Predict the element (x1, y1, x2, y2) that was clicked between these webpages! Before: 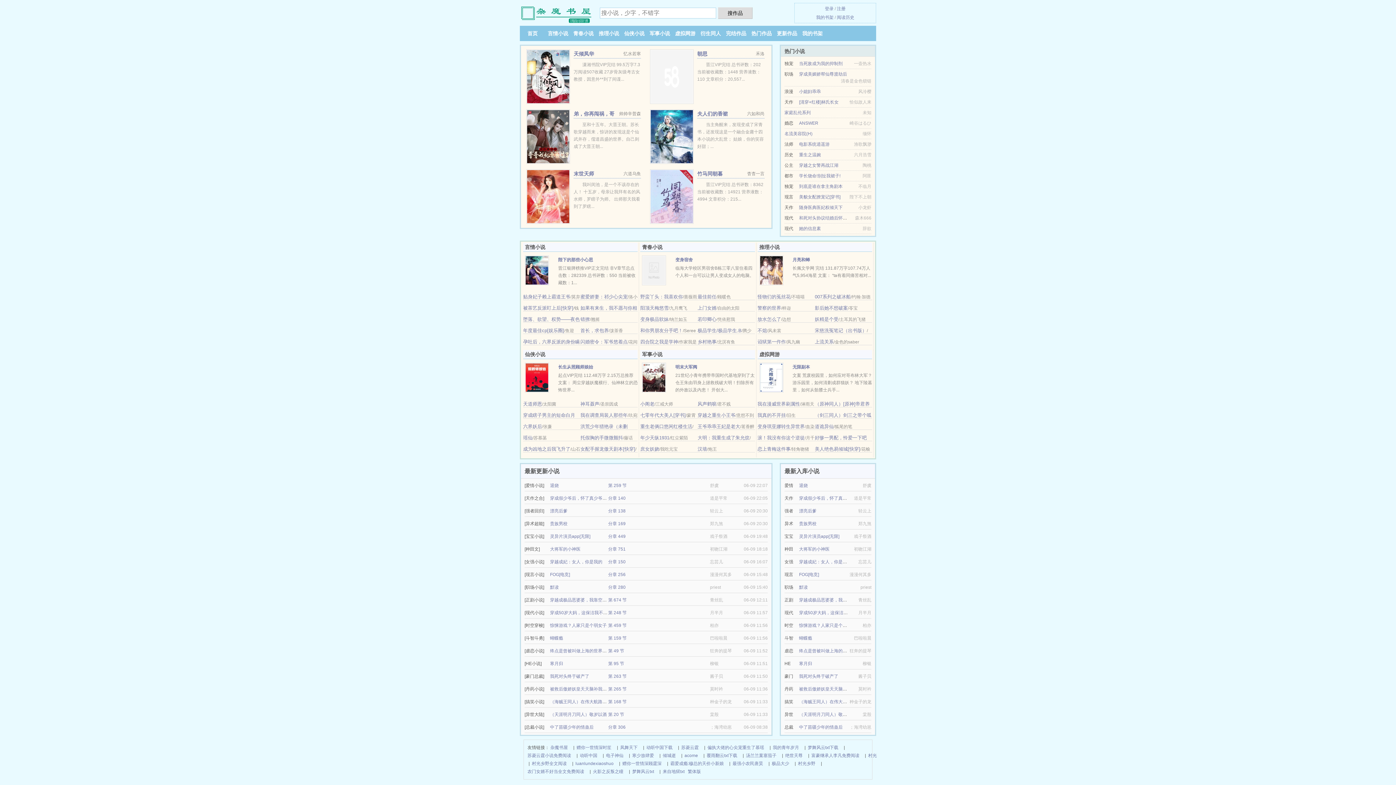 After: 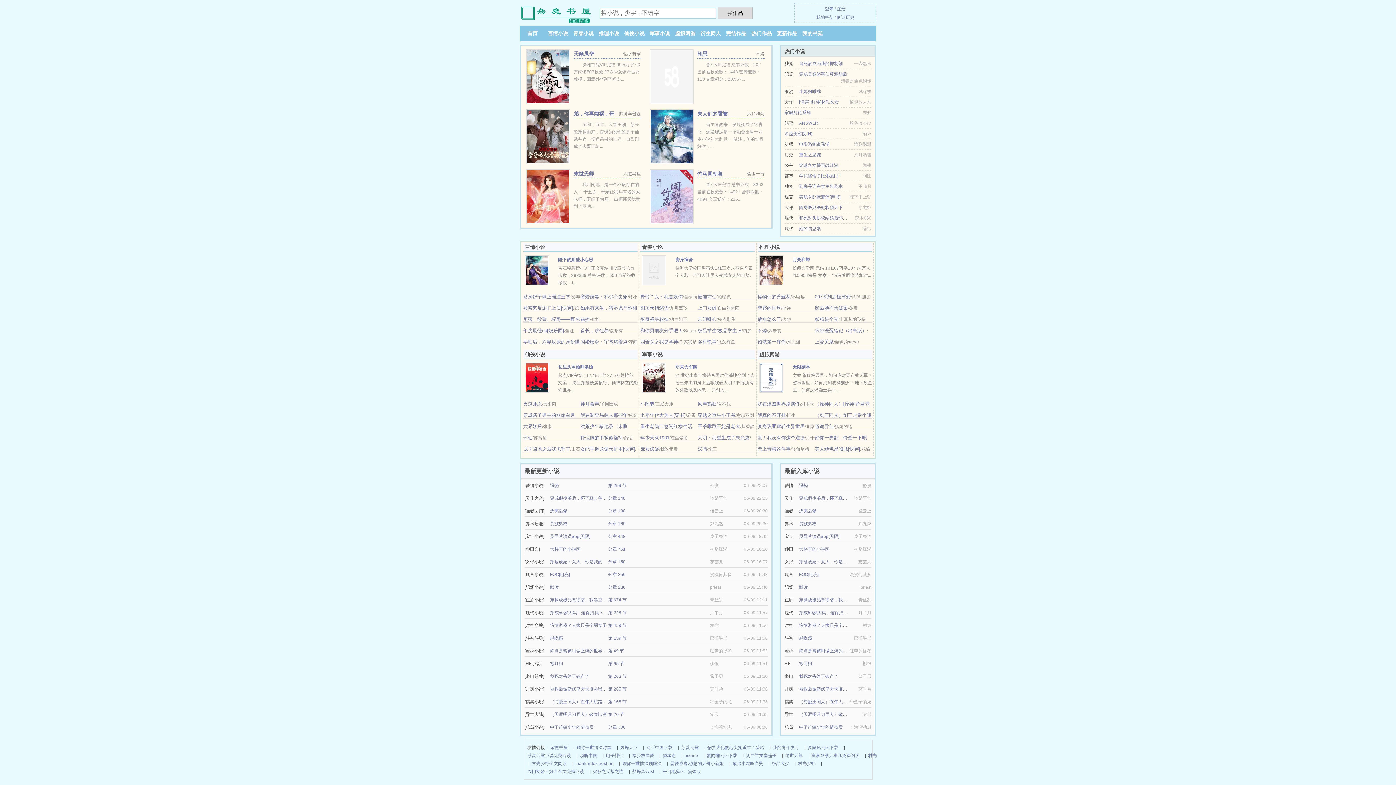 Action: label: 寒月归 bbox: (799, 661, 812, 666)